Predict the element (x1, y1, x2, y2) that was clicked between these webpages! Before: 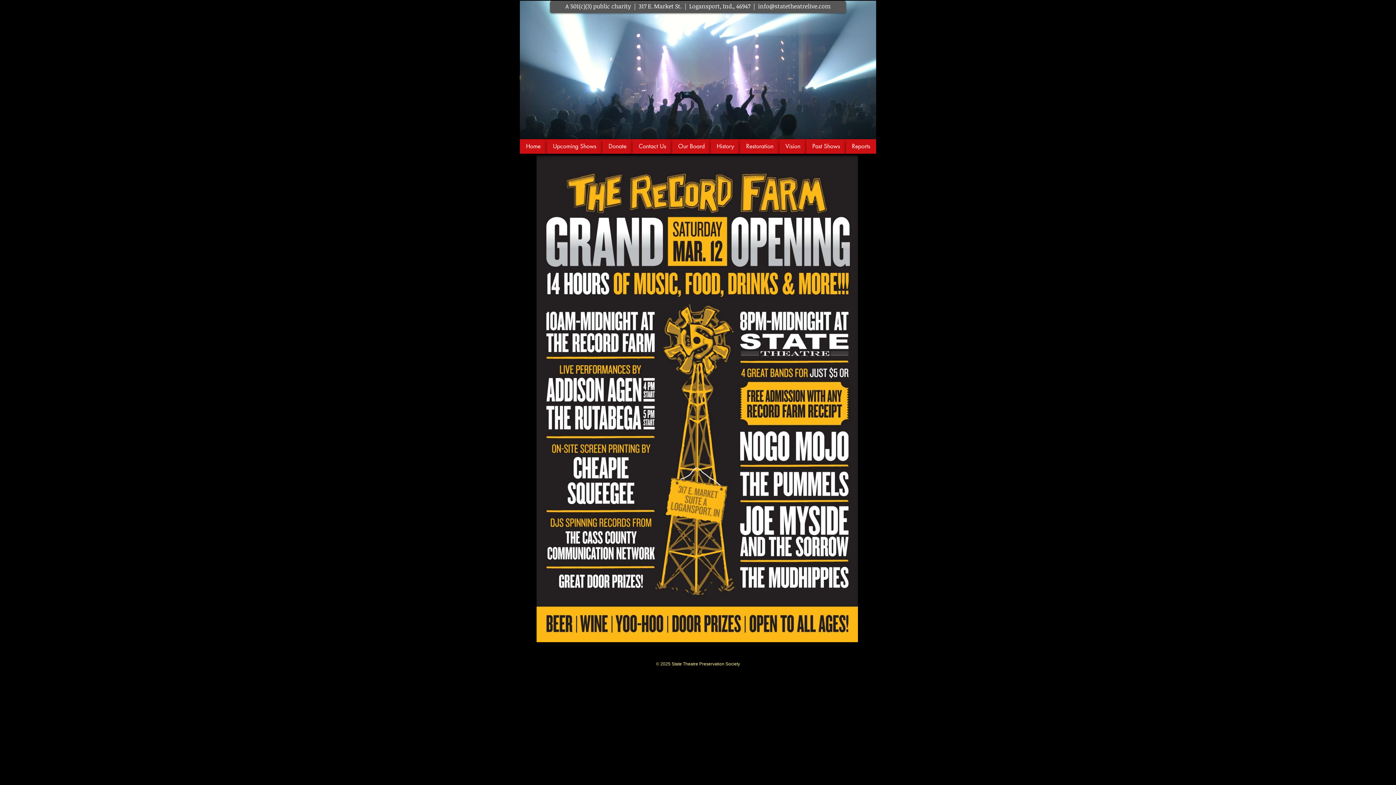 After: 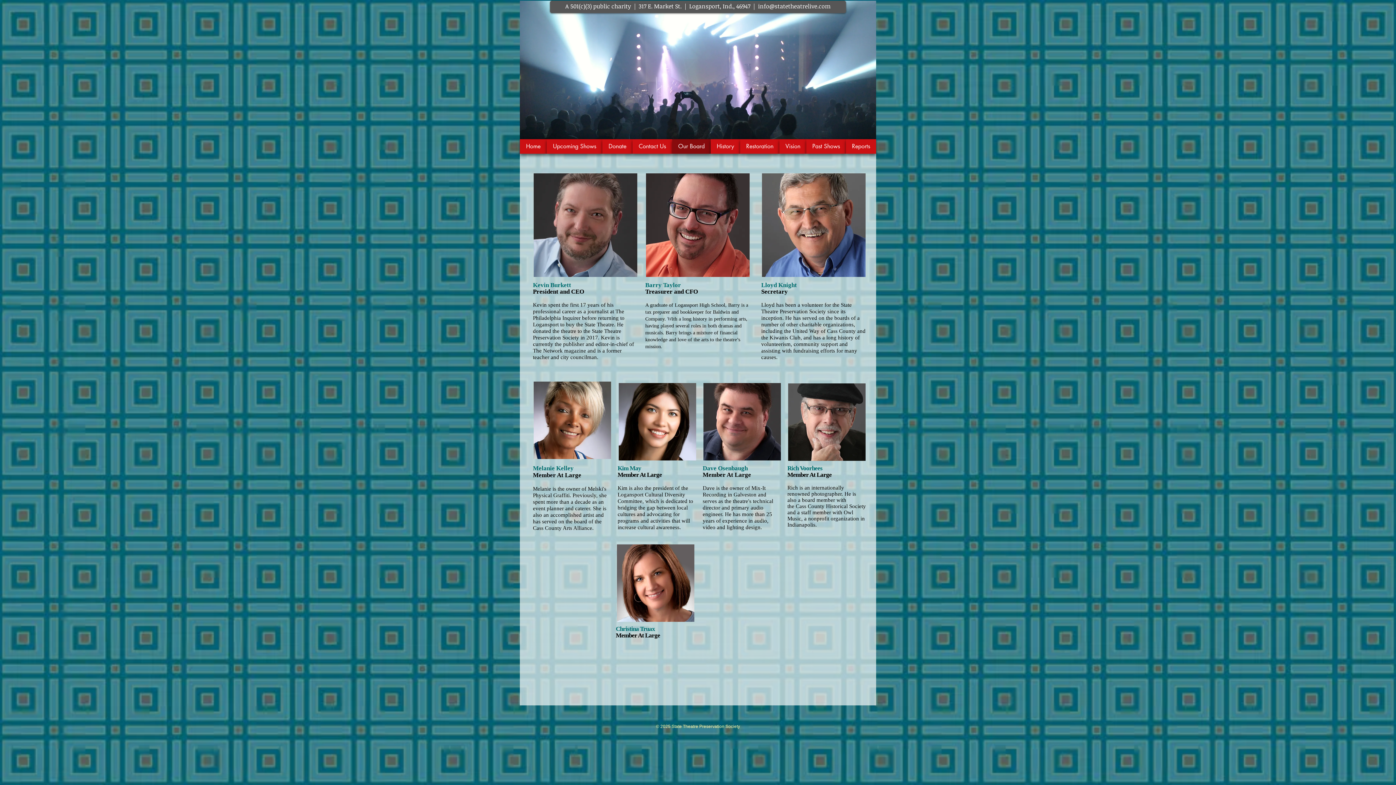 Action: label: Our Board bbox: (672, 139, 710, 153)